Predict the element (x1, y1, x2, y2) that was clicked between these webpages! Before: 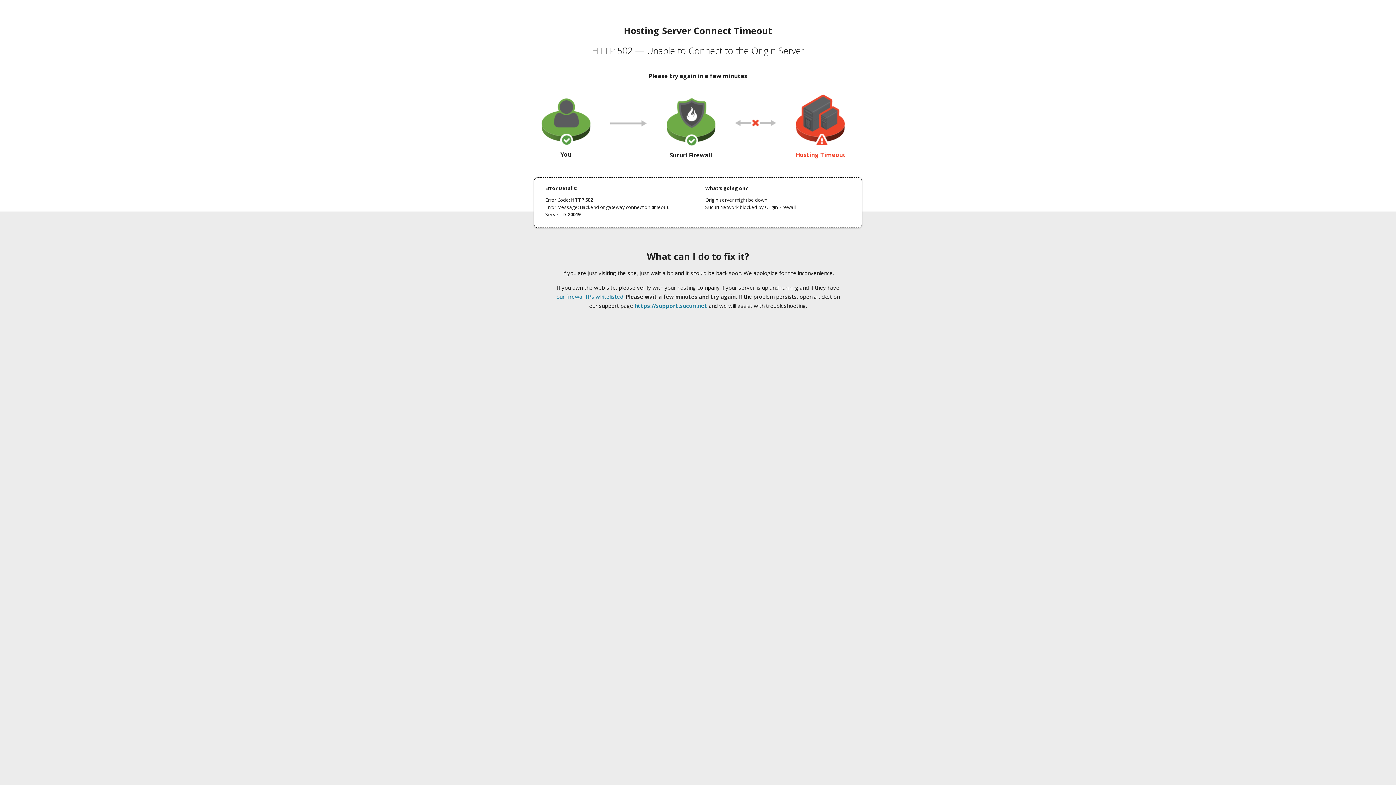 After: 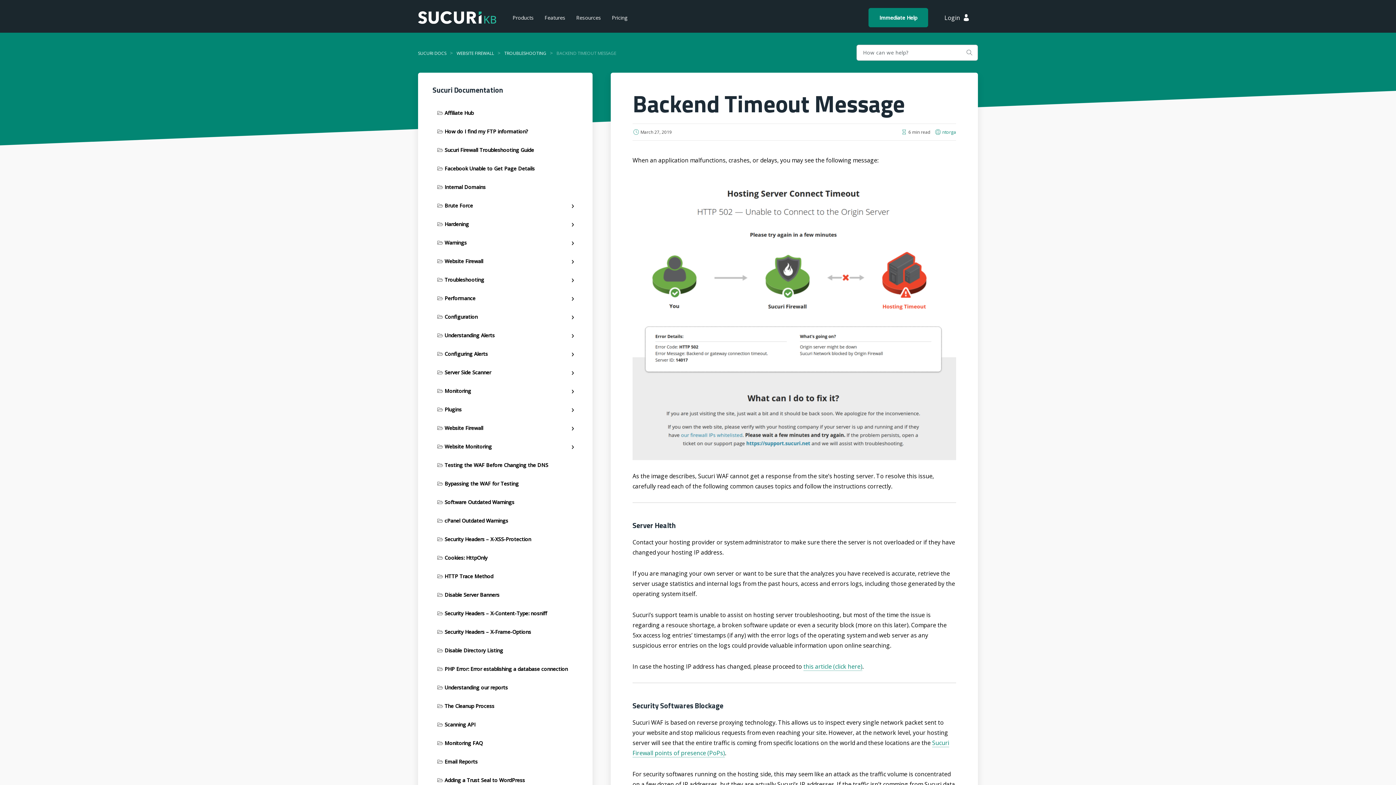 Action: bbox: (556, 293, 623, 300) label: our firewall IPs whitelisted